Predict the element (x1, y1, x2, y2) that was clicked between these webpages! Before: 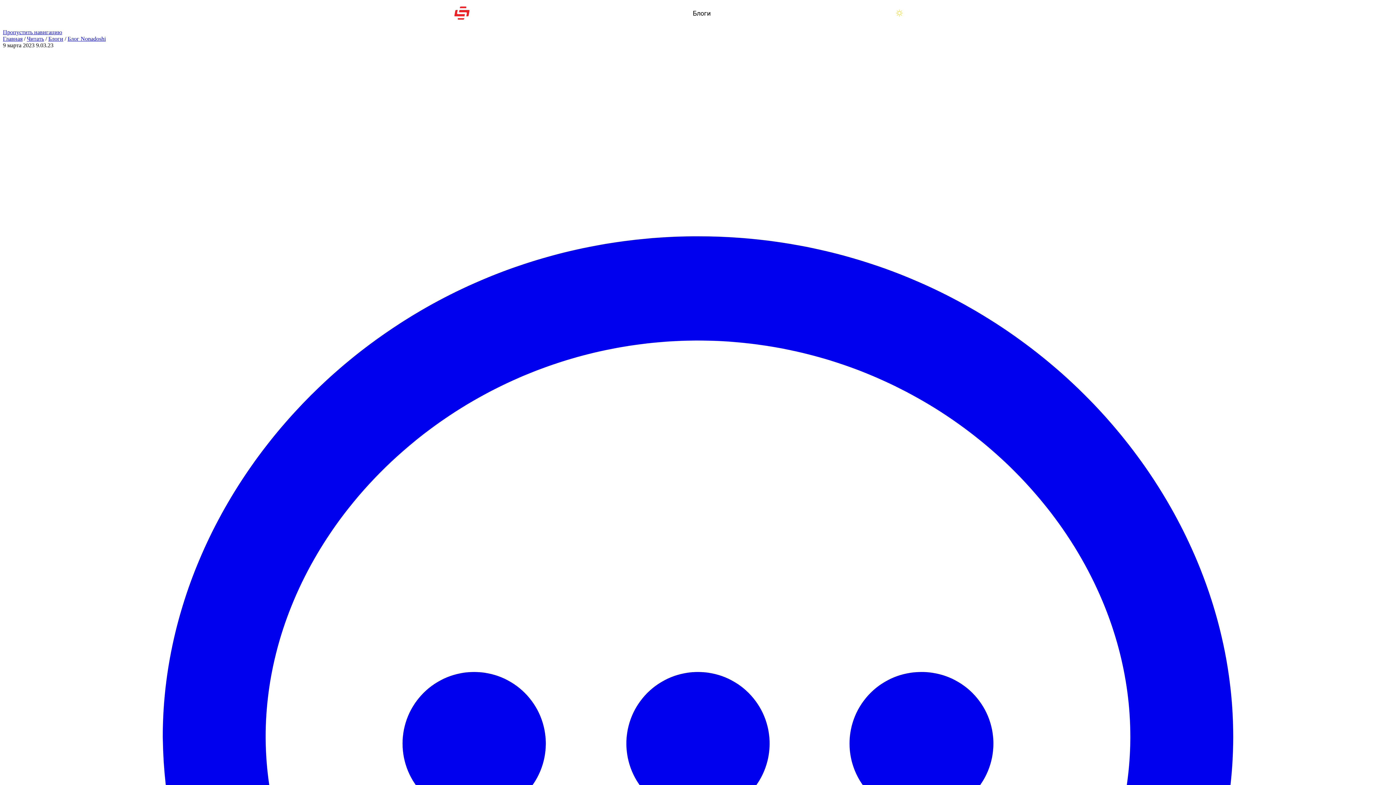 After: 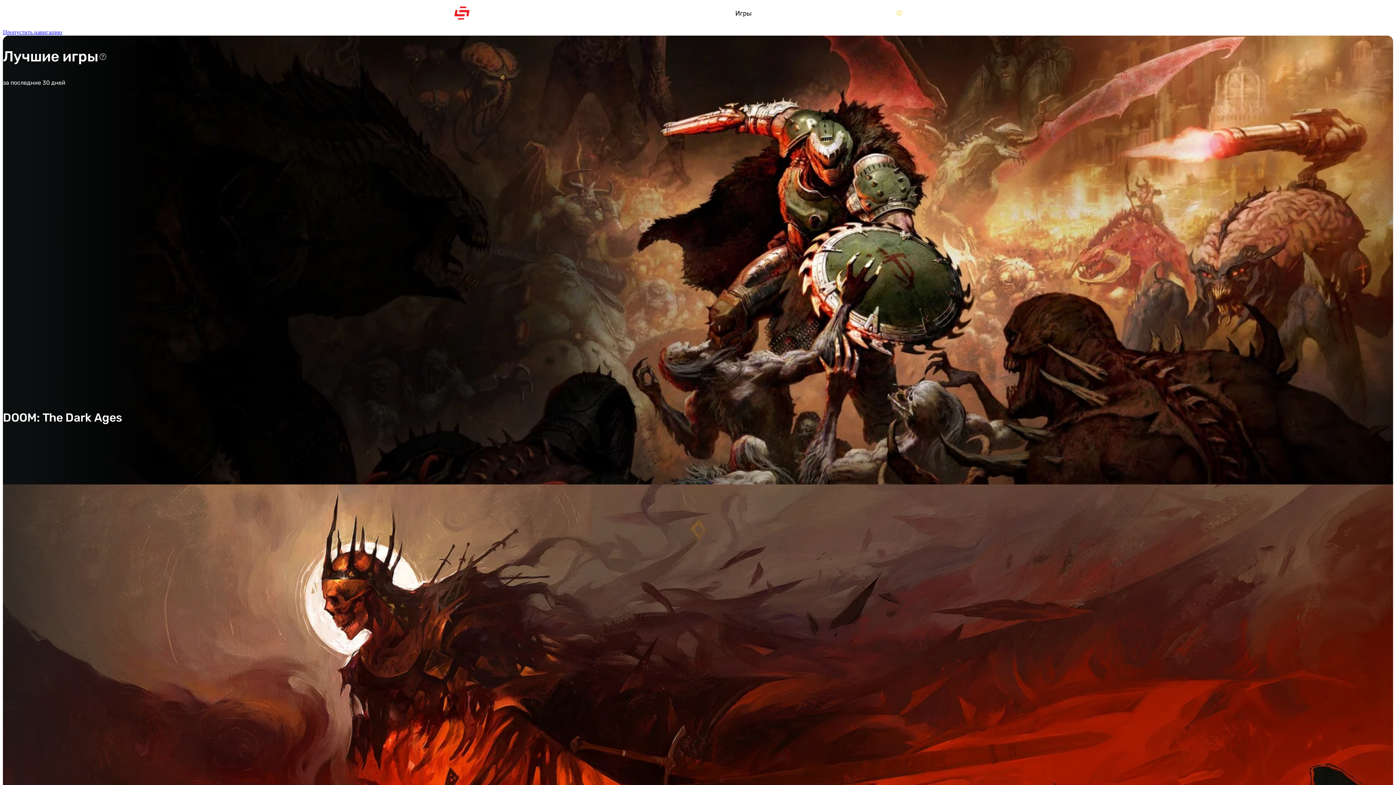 Action: label: Игры bbox: (735, 0, 751, 26)